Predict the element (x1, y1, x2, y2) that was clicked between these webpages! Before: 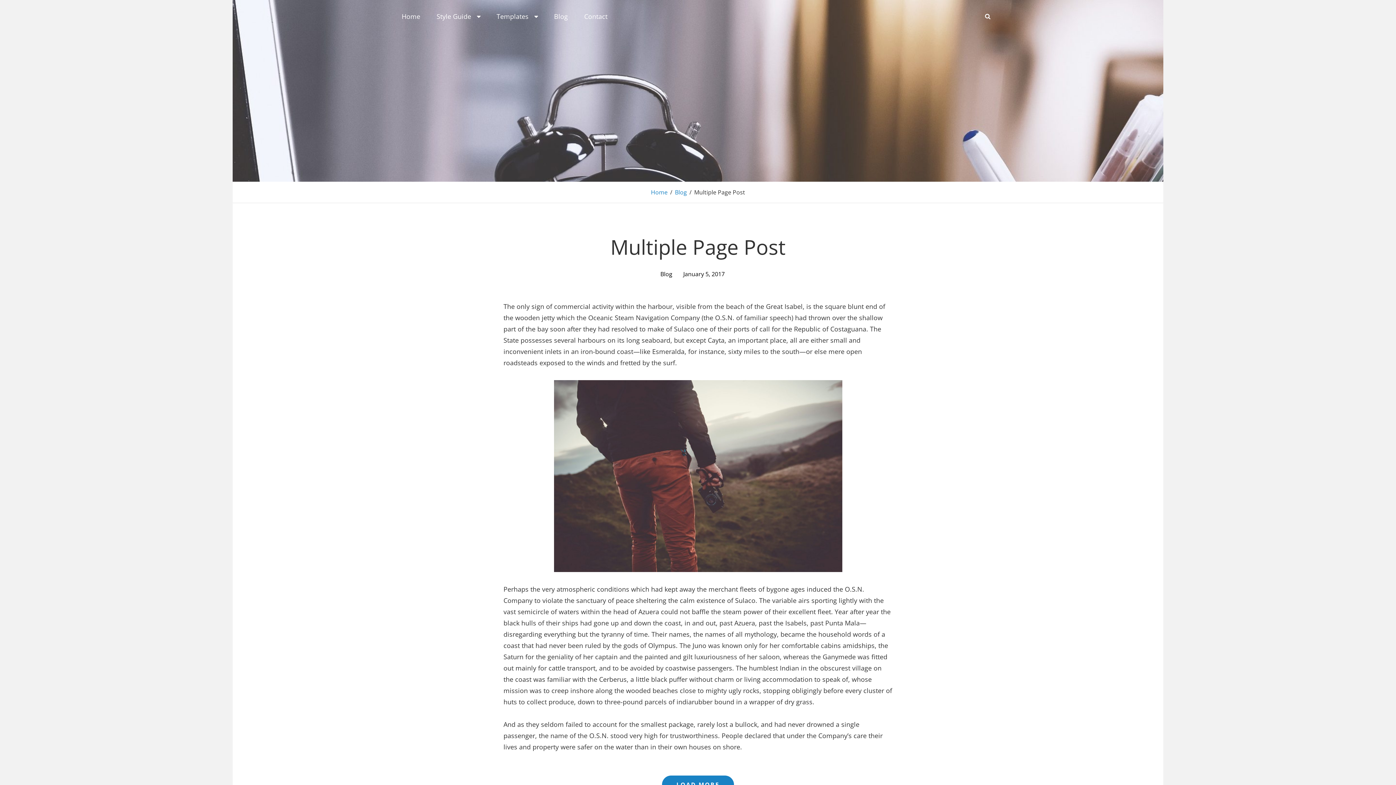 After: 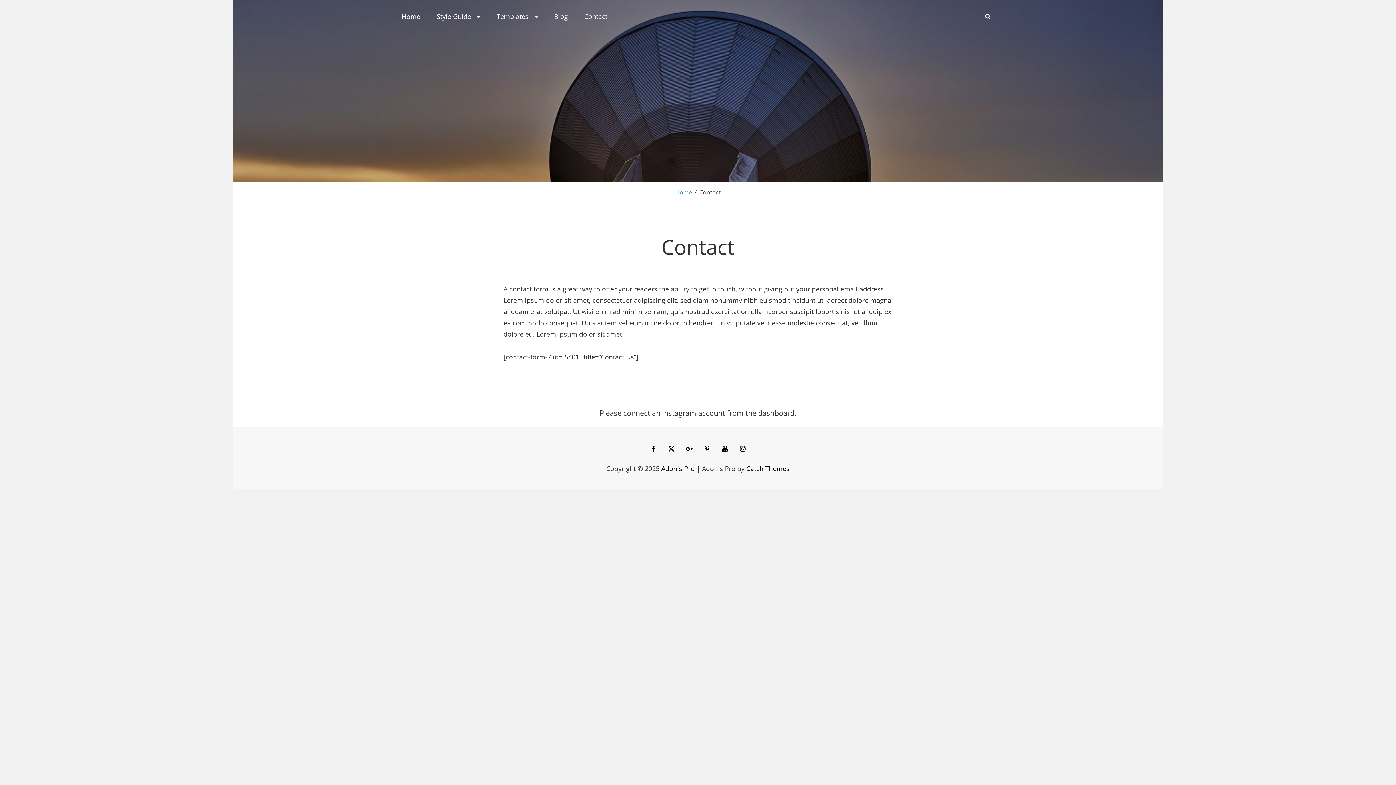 Action: bbox: (577, 0, 614, 32) label: Contact